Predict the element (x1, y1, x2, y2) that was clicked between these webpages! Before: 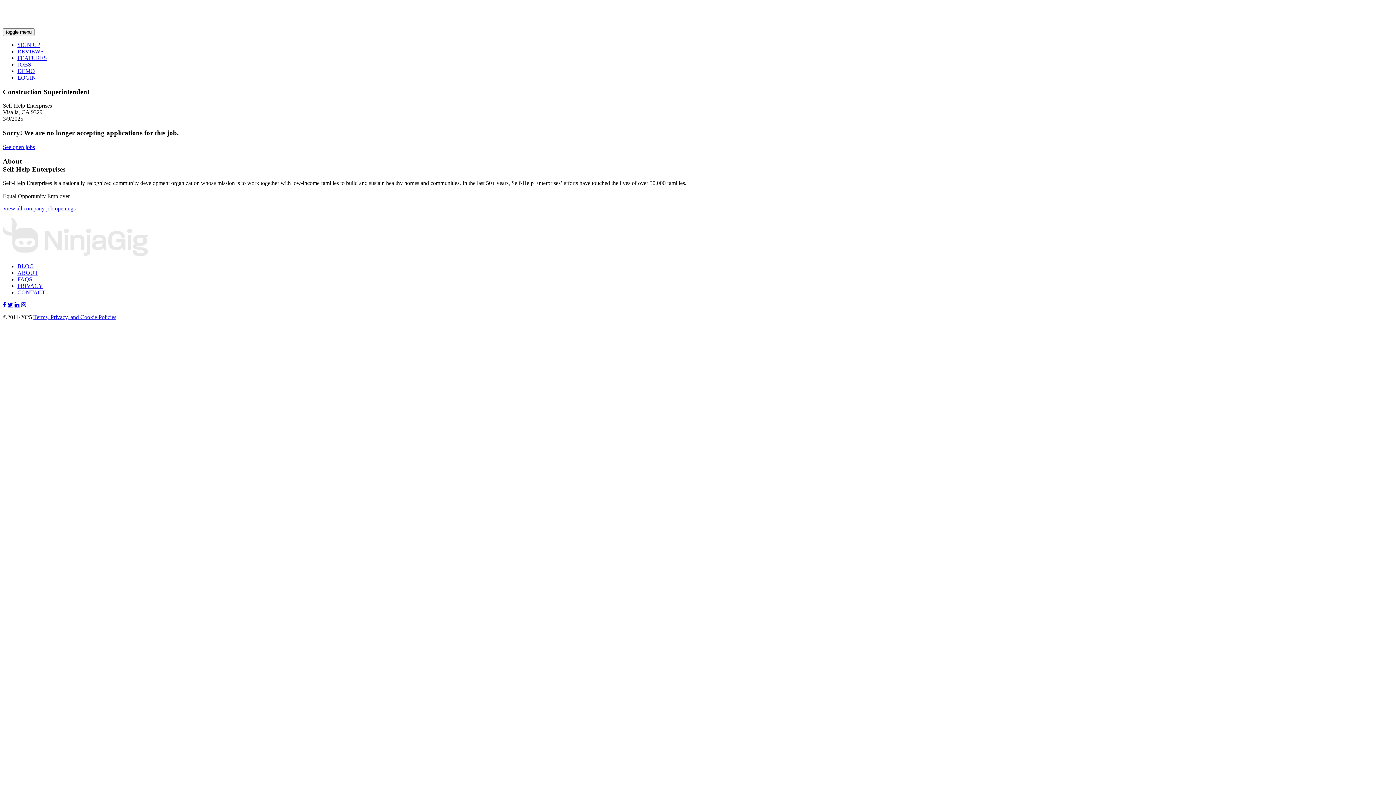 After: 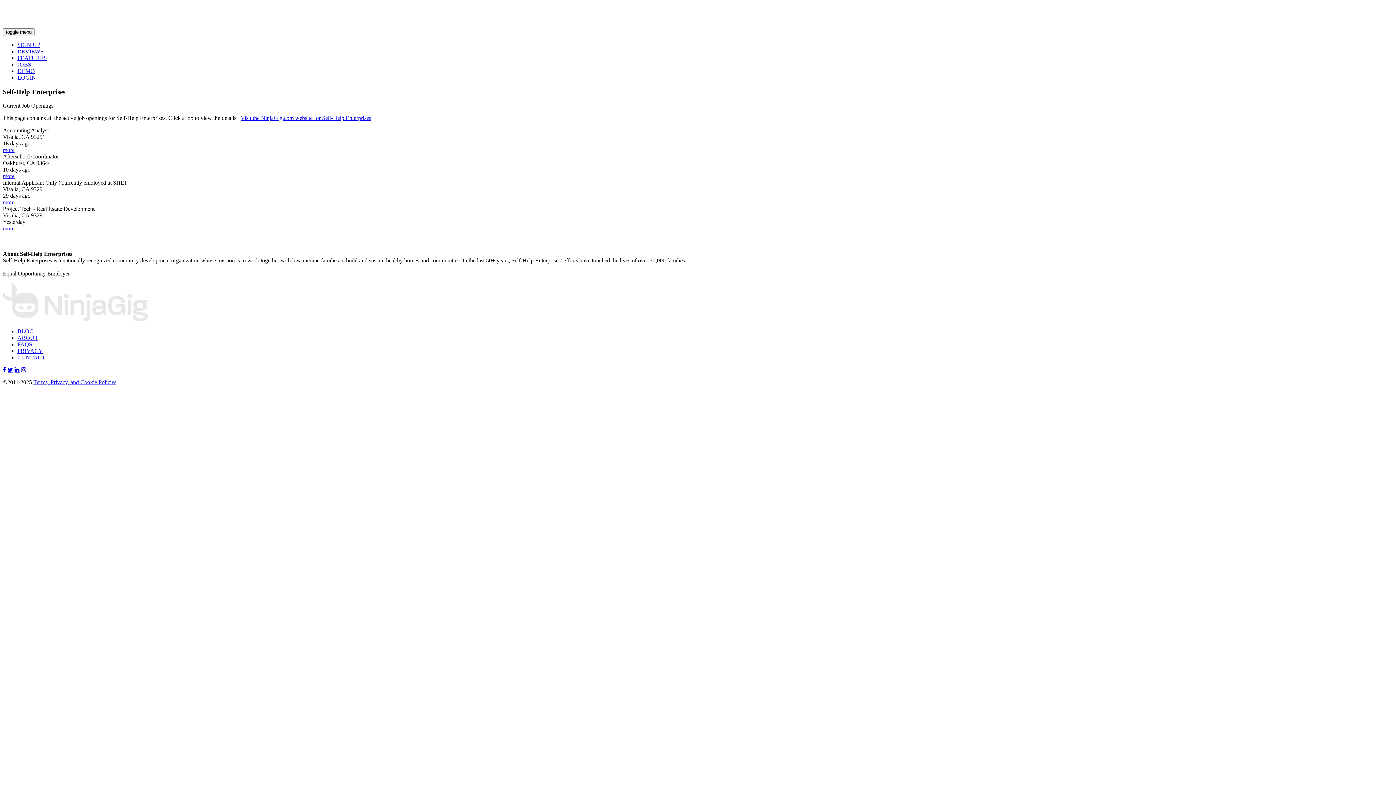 Action: bbox: (2, 143, 34, 150) label: See open jobs